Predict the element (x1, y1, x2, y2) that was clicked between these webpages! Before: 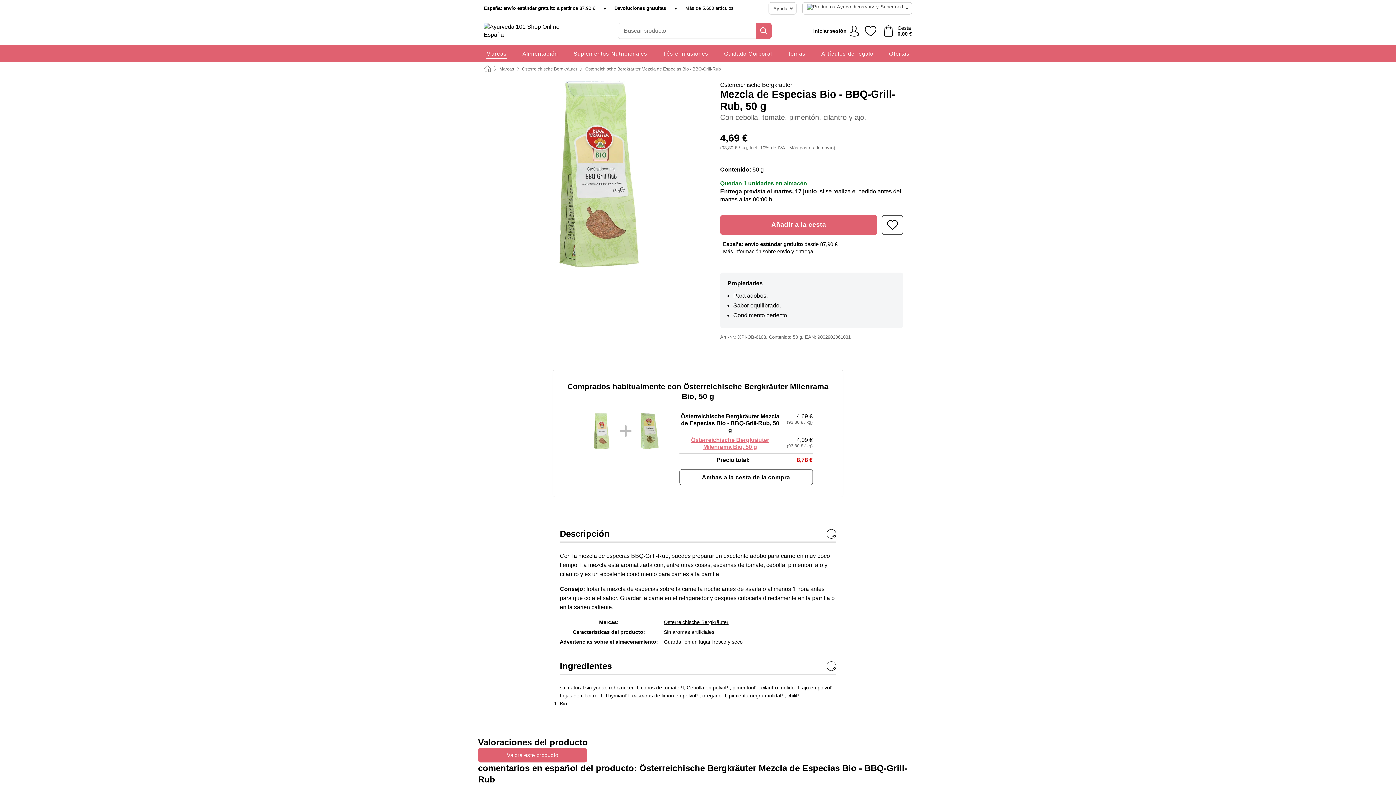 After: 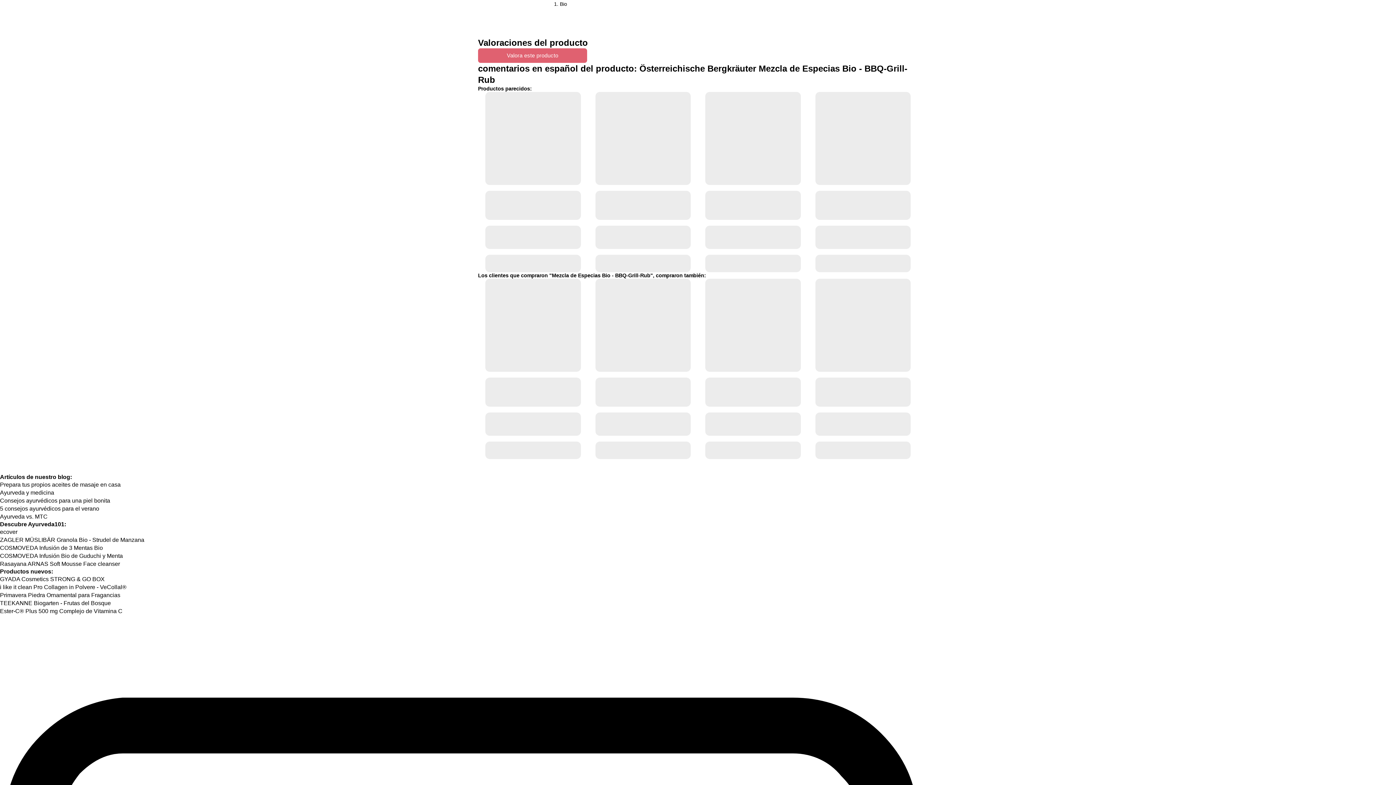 Action: bbox: (679, 685, 684, 689) label: [1]